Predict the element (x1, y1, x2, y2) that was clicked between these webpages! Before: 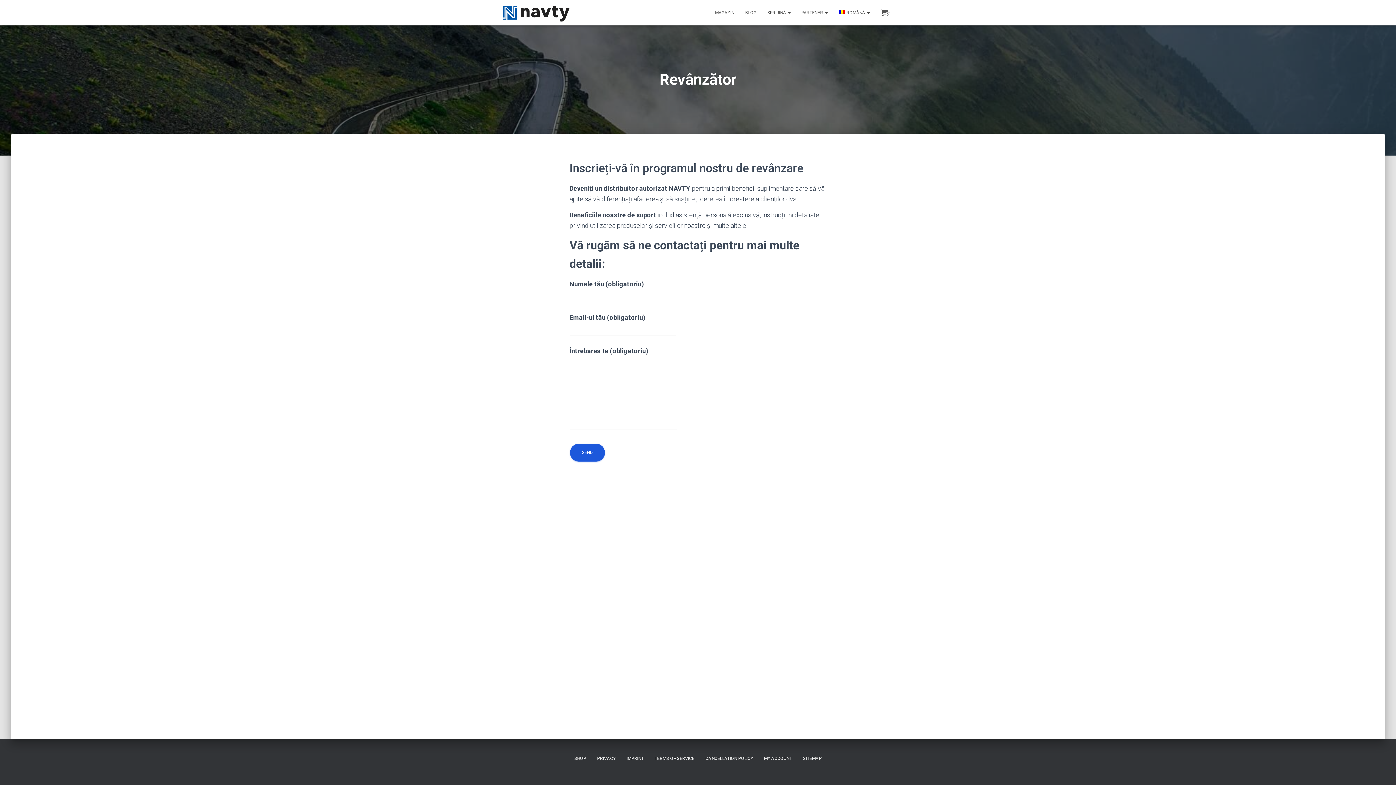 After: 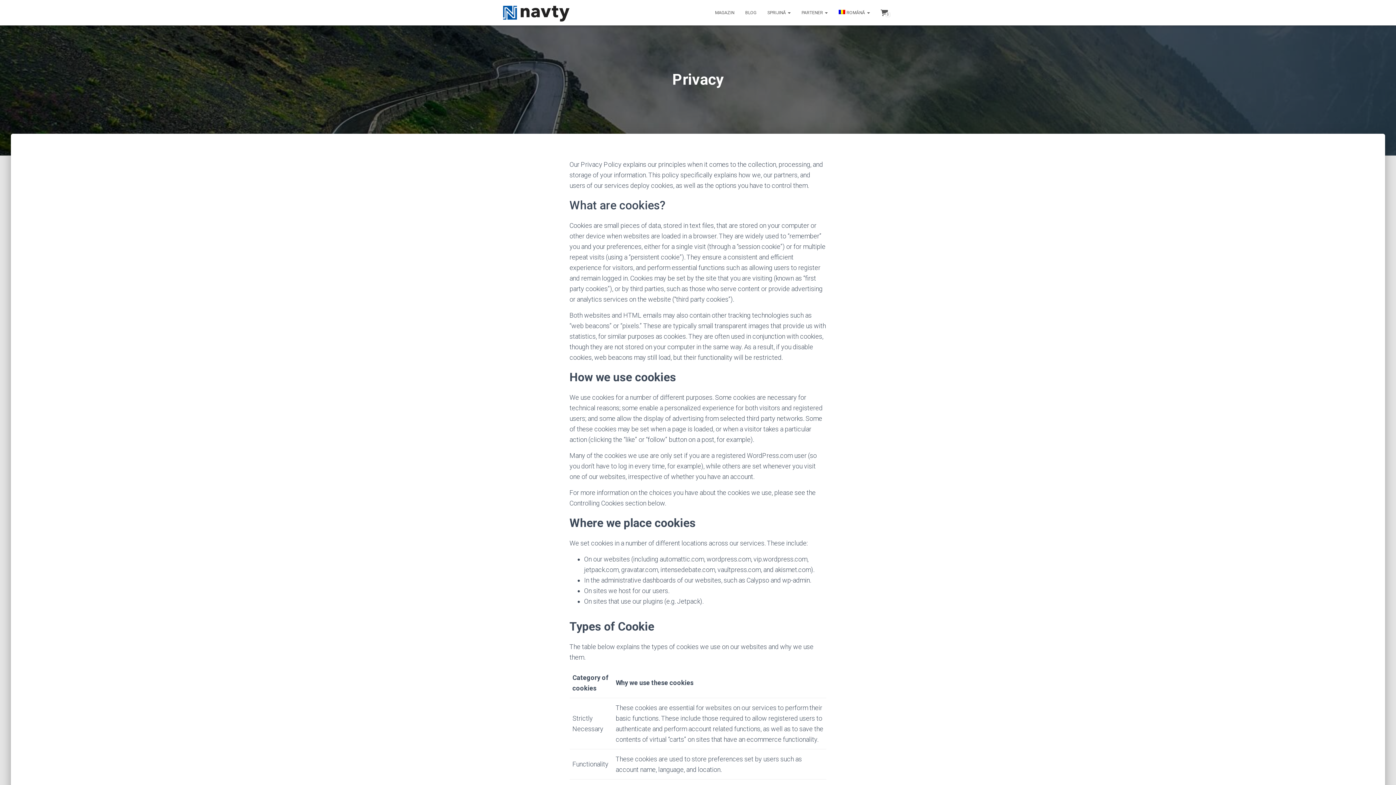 Action: bbox: (591, 750, 621, 768) label: PRIVACY